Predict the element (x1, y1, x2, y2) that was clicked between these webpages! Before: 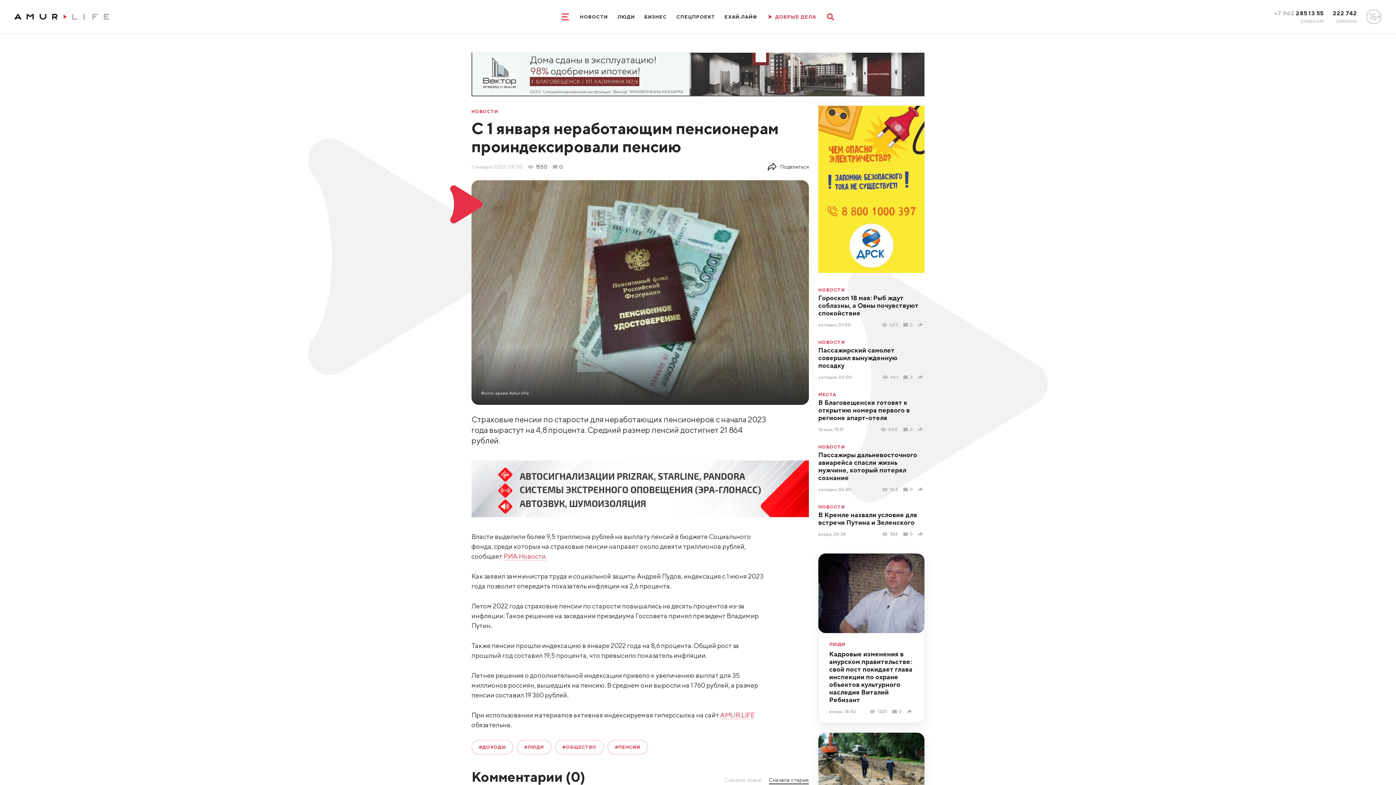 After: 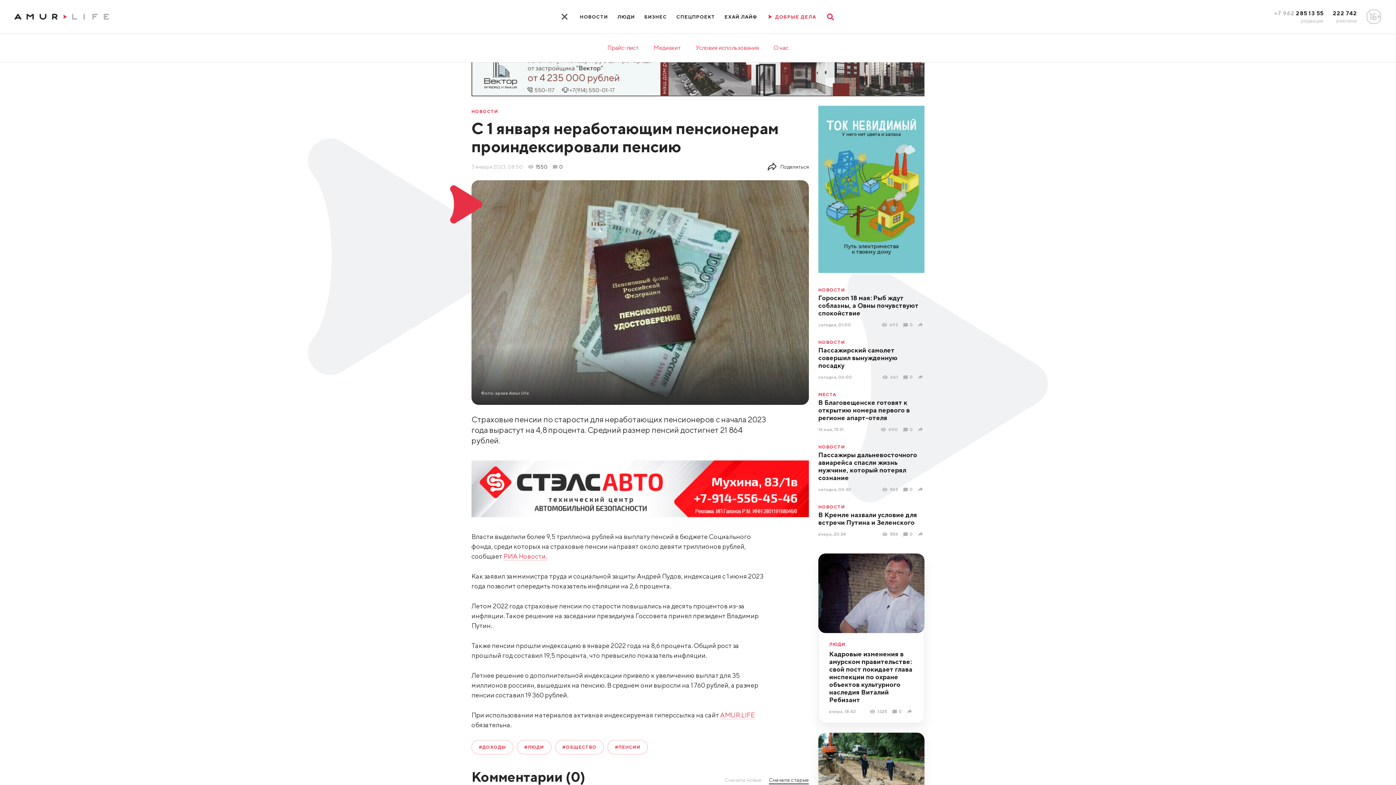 Action: bbox: (561, 13, 569, 20)